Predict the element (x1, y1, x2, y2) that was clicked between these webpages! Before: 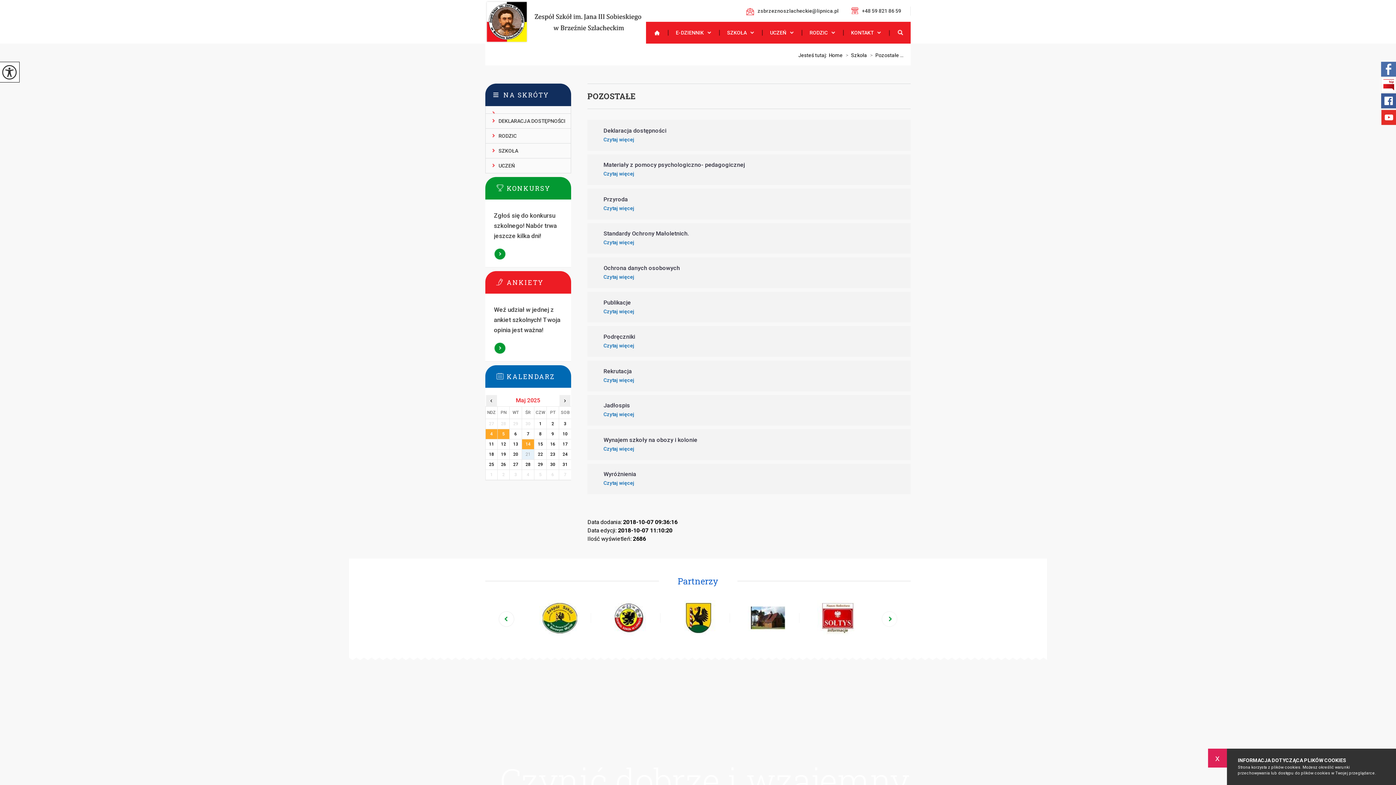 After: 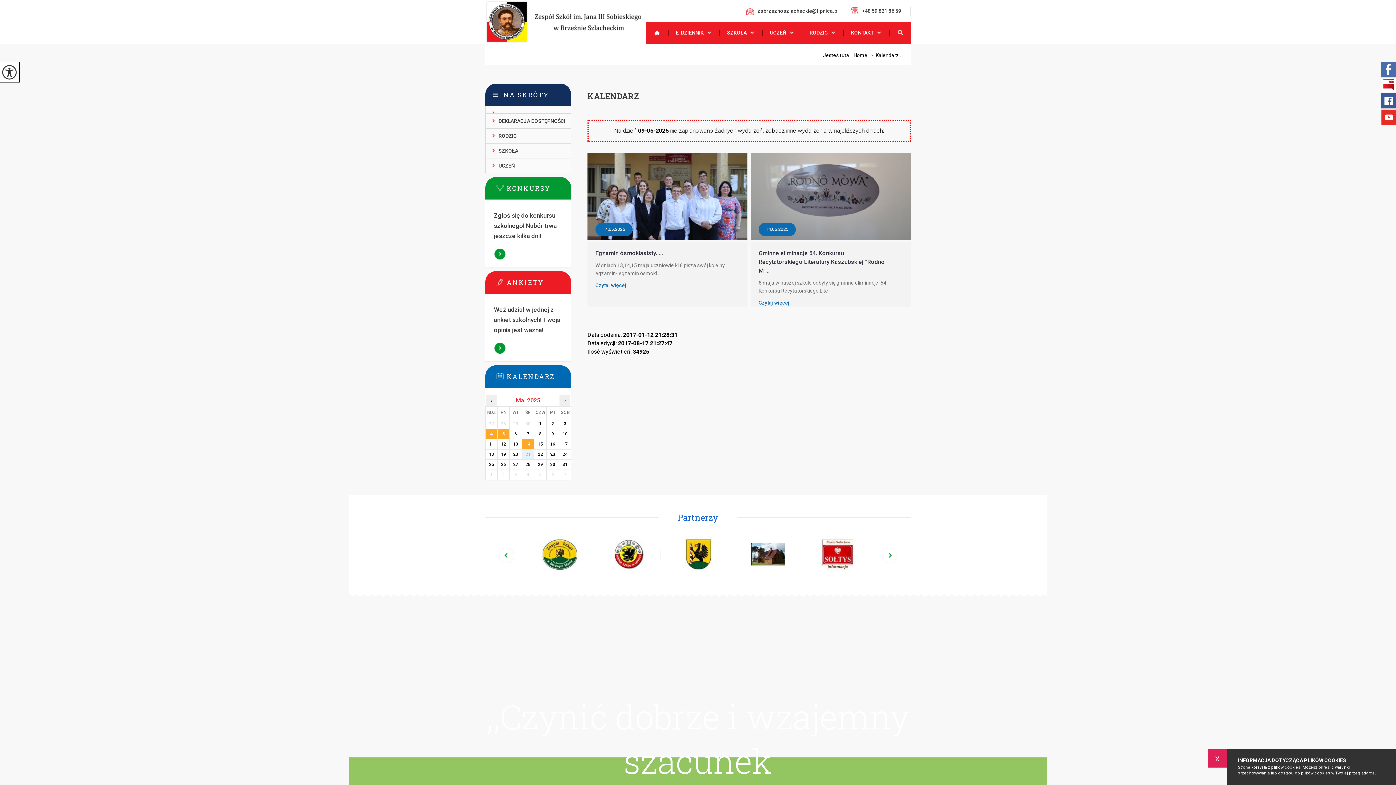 Action: bbox: (546, 429, 558, 439) label: 9